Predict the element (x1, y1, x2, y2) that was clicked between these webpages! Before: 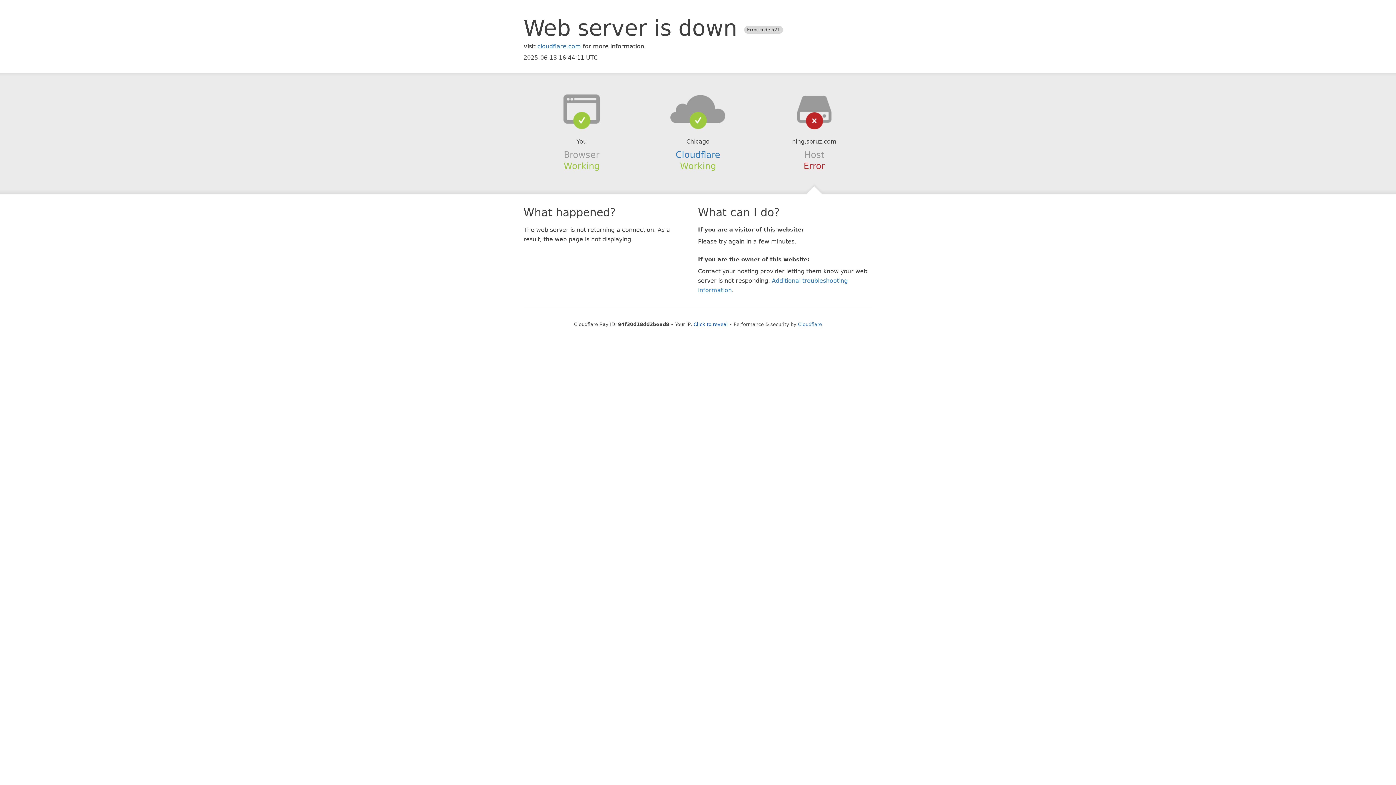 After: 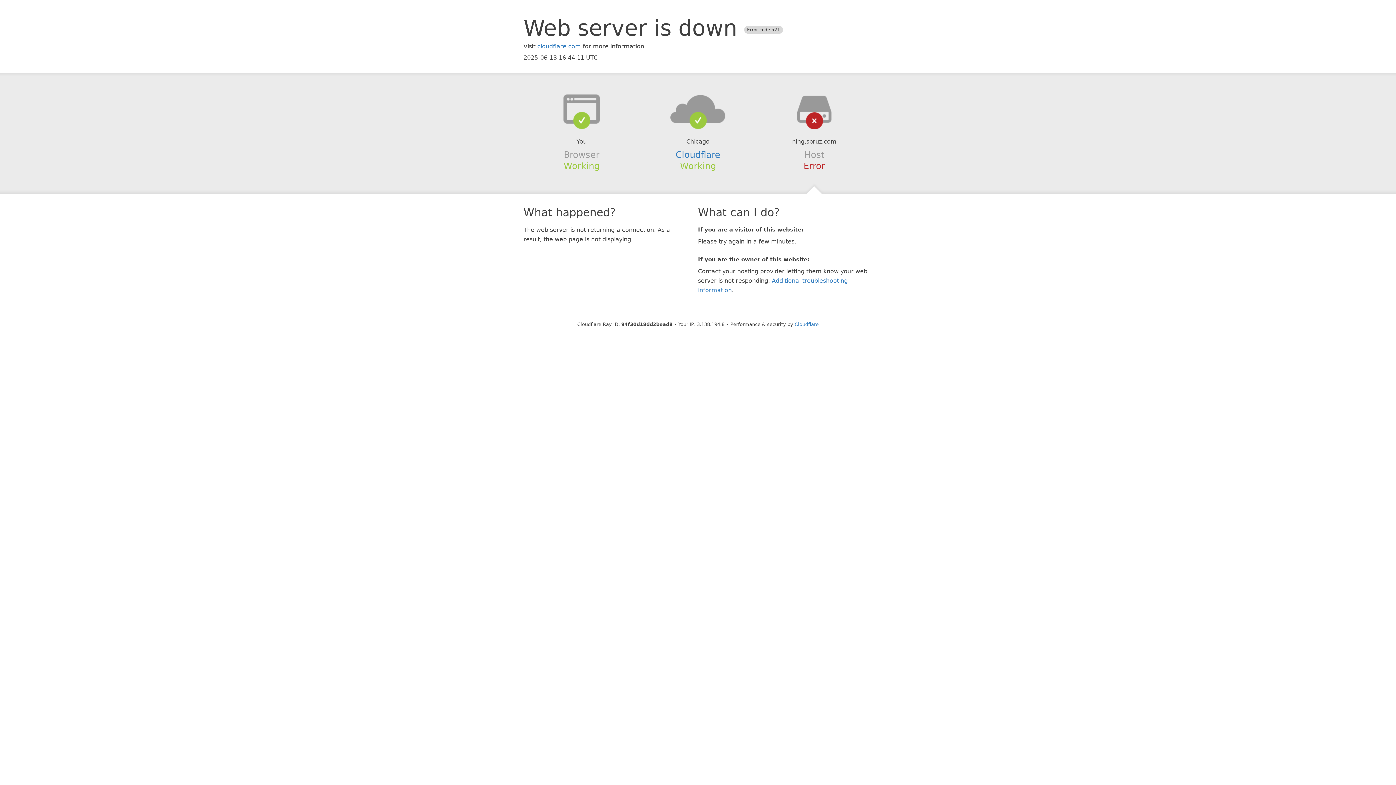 Action: bbox: (693, 321, 728, 327) label: Click to reveal